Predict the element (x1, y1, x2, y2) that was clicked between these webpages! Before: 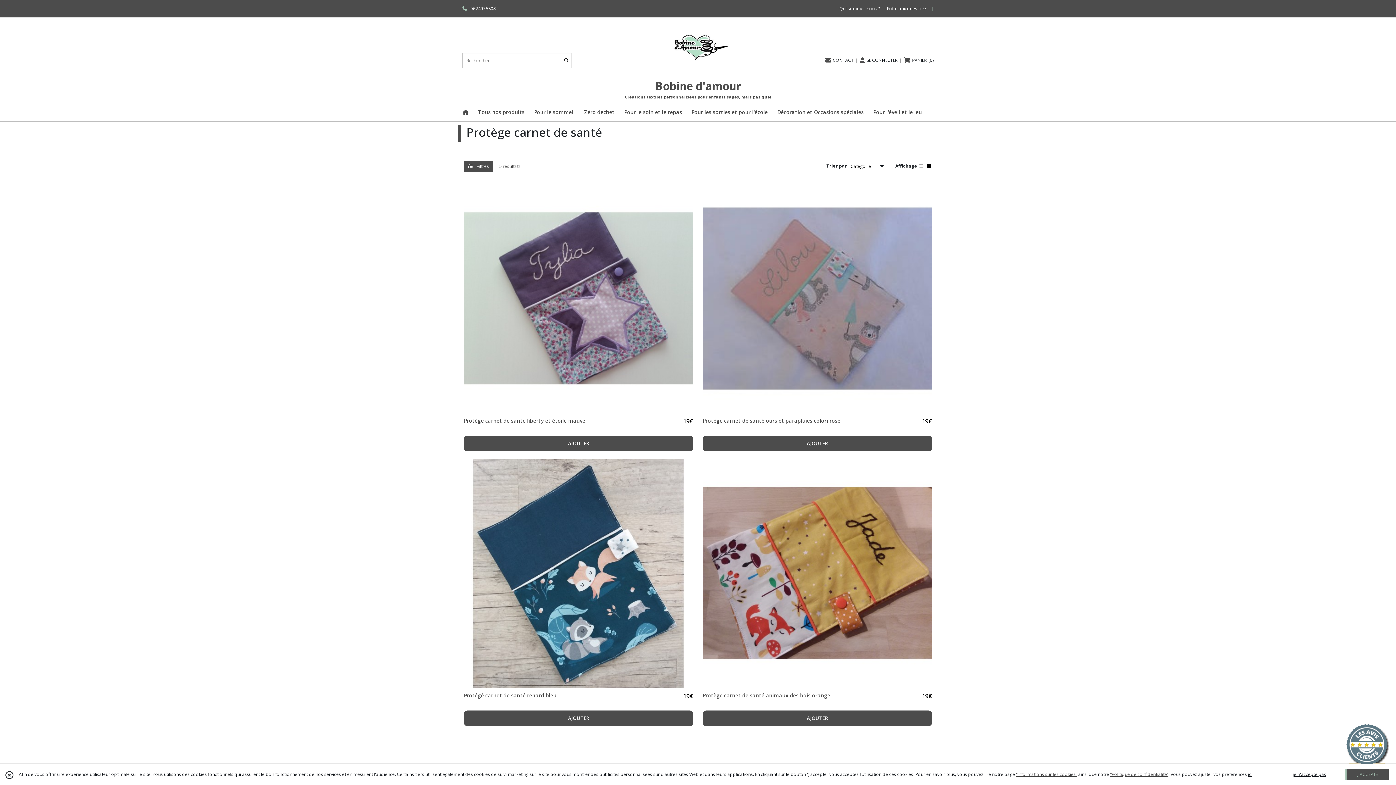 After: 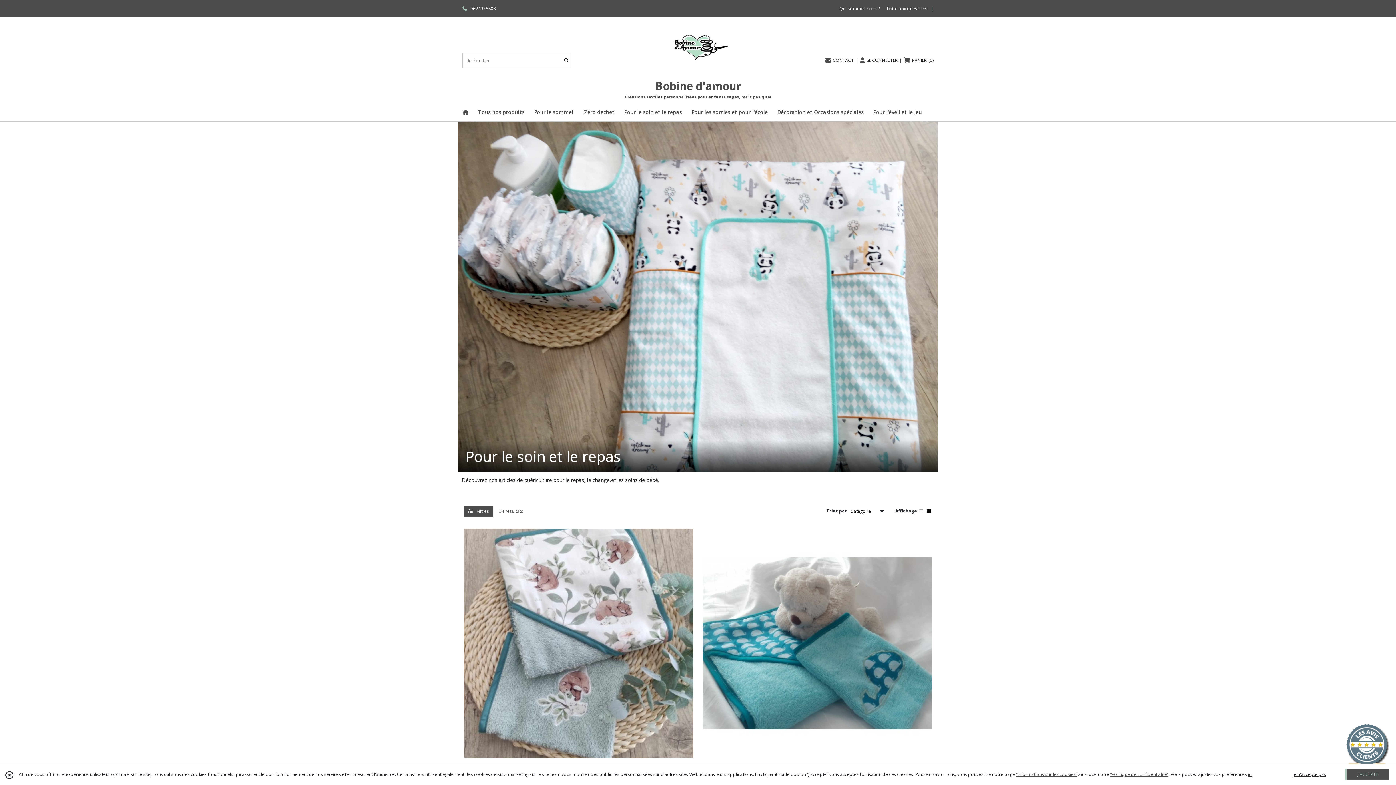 Action: bbox: (619, 103, 686, 121) label: Pour le soin et le repas